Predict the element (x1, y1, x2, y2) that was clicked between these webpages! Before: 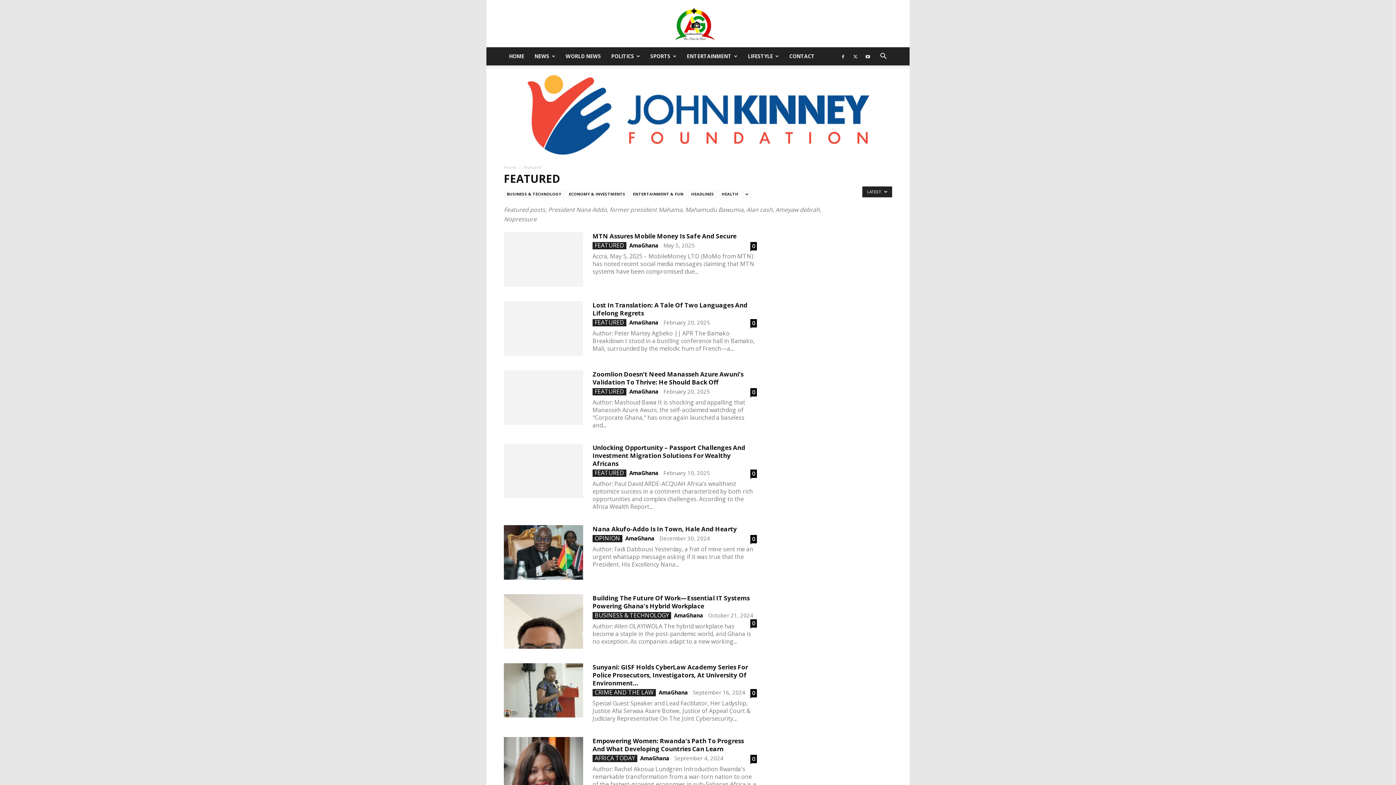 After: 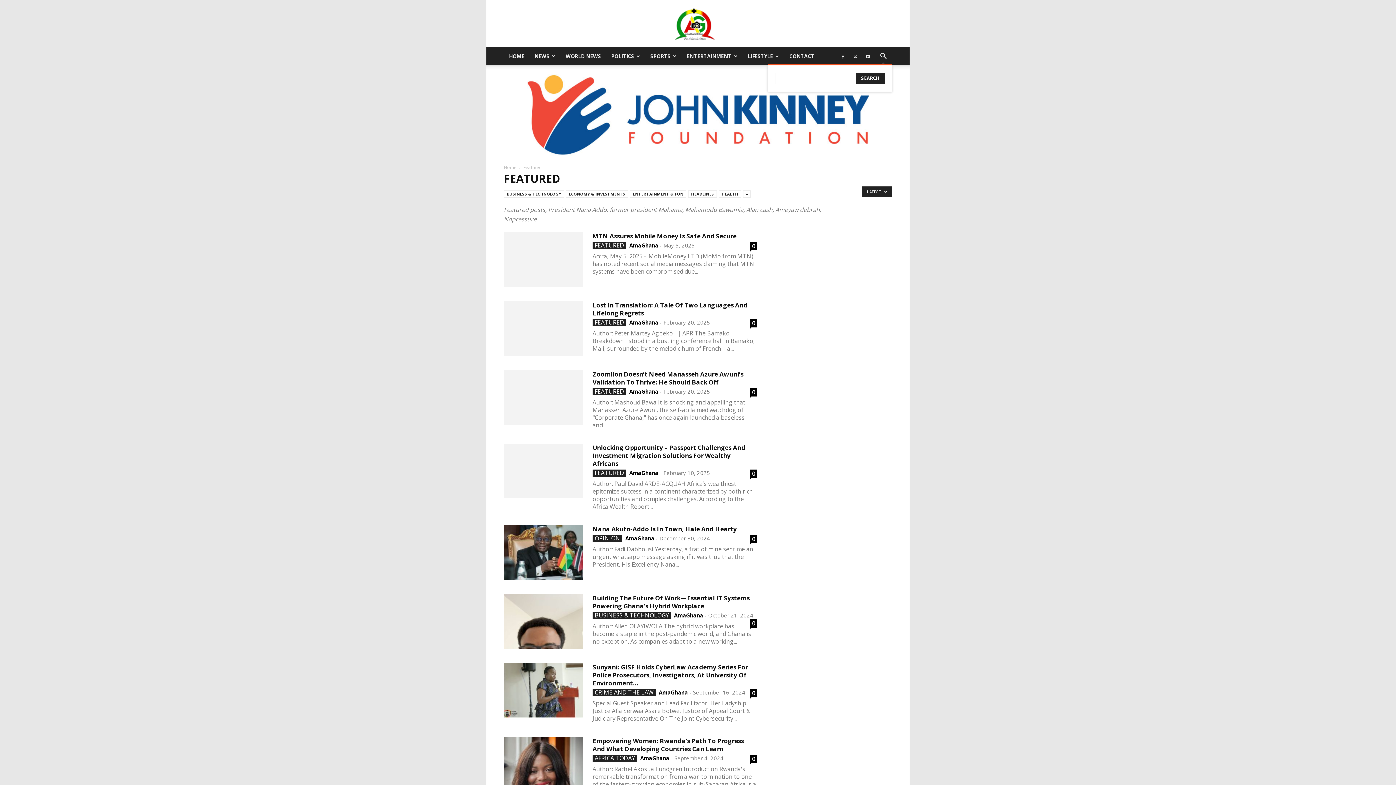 Action: label: Search bbox: (874, 52, 892, 60)